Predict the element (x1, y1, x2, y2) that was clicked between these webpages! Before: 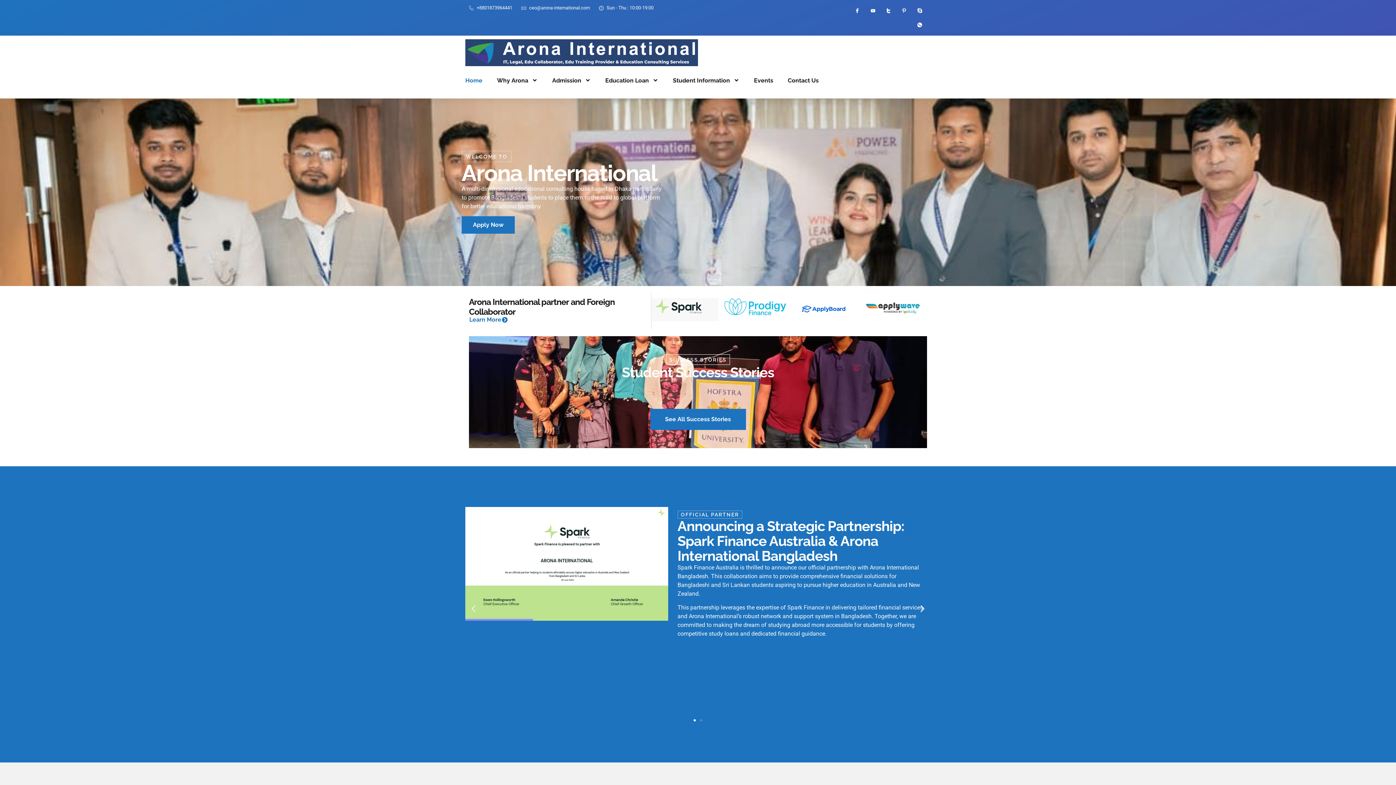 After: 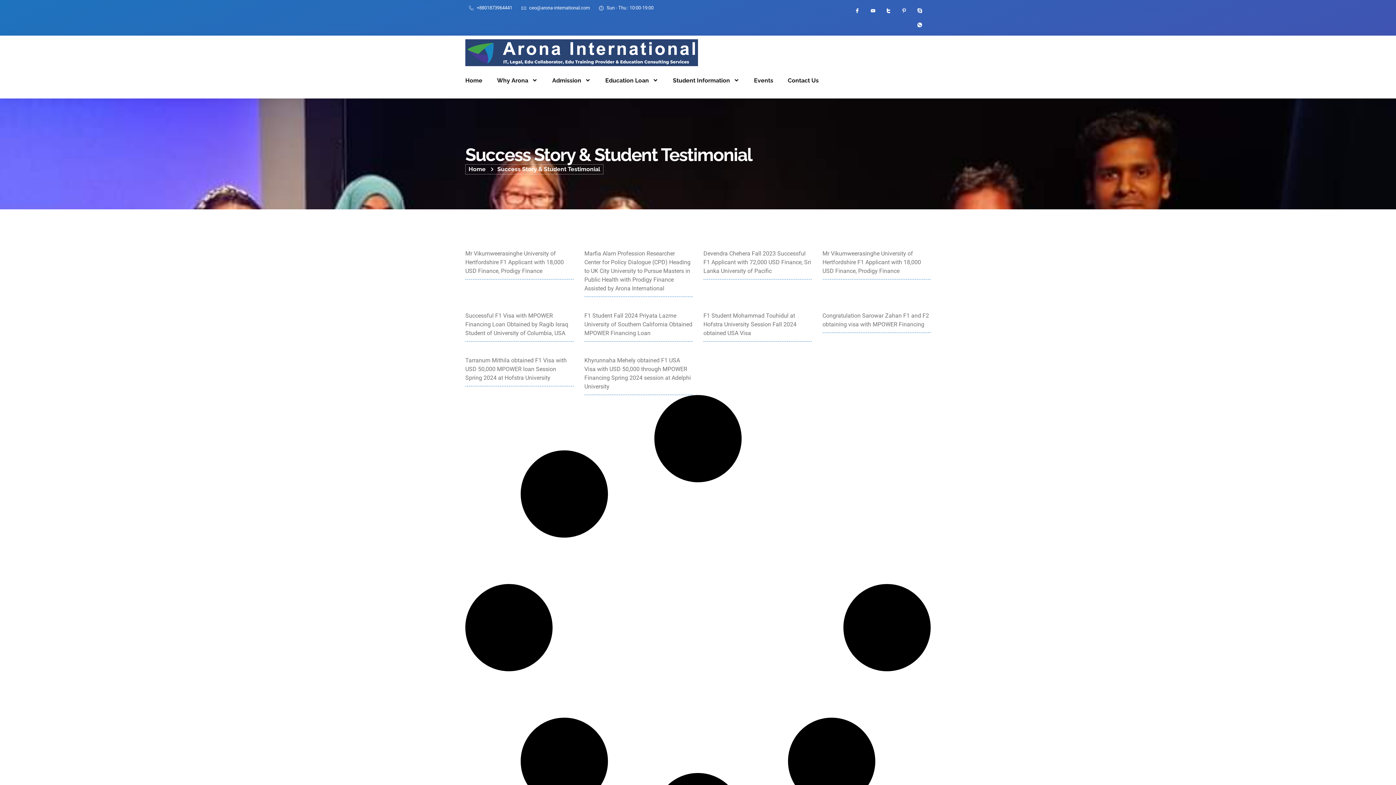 Action: label: See All Success Stories bbox: (650, 409, 746, 430)